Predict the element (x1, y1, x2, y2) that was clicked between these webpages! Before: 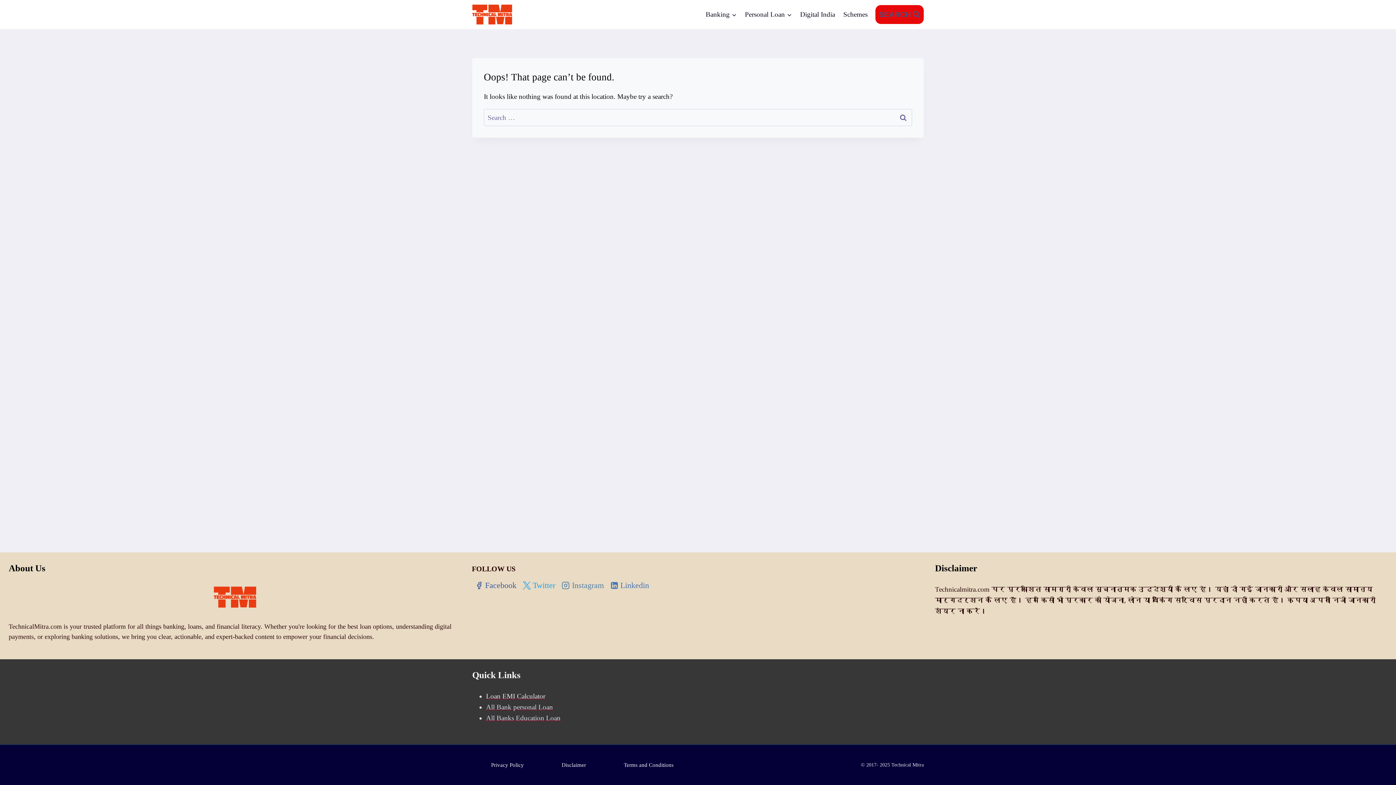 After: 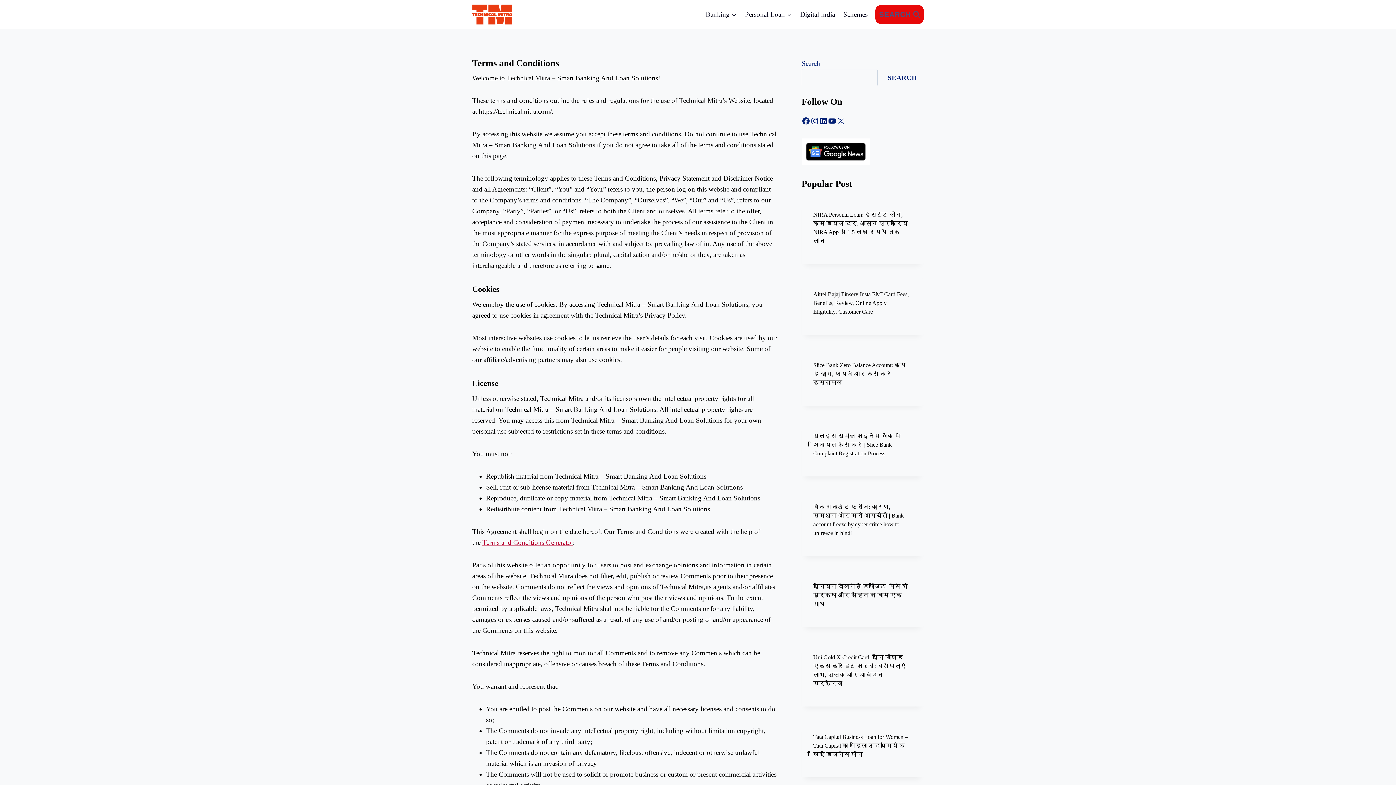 Action: bbox: (620, 759, 677, 771) label: Terms and Conditions